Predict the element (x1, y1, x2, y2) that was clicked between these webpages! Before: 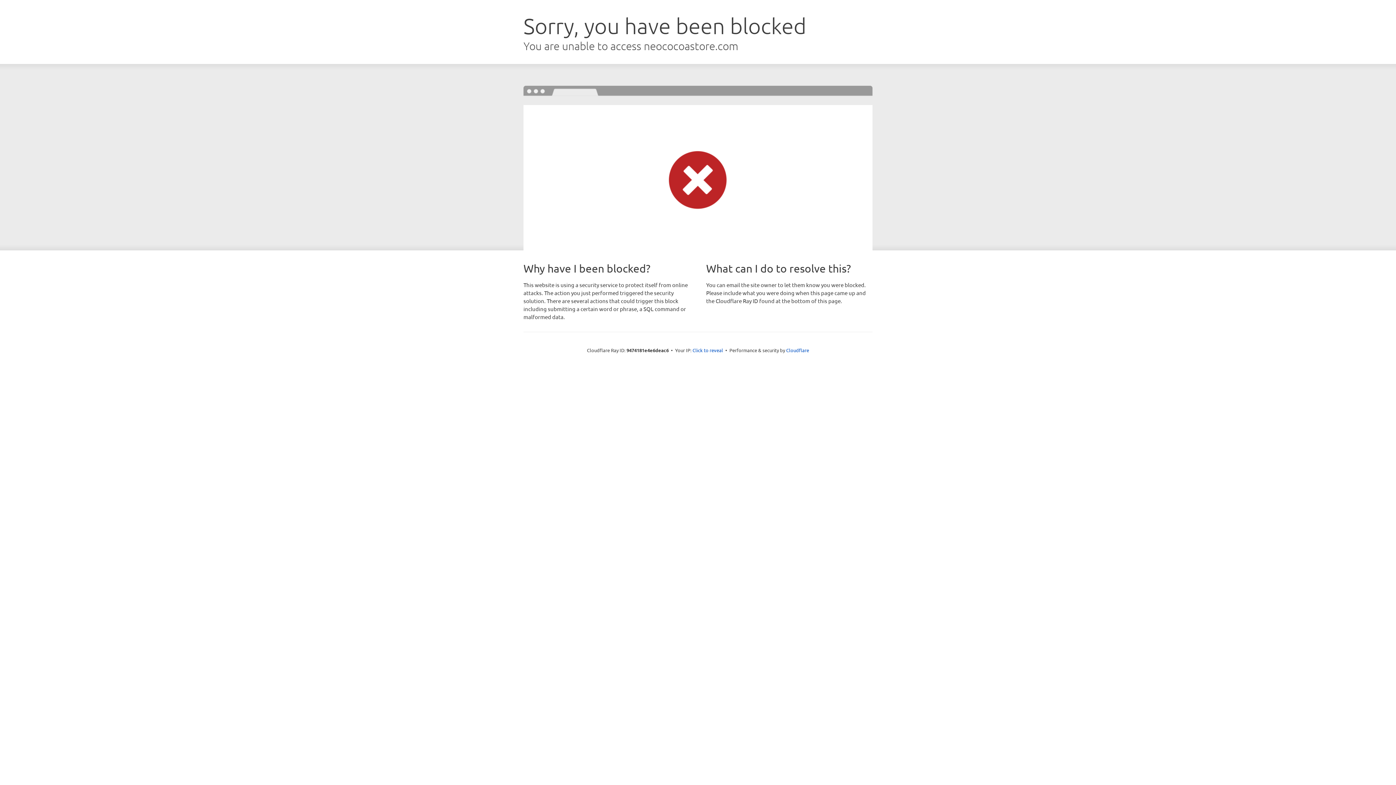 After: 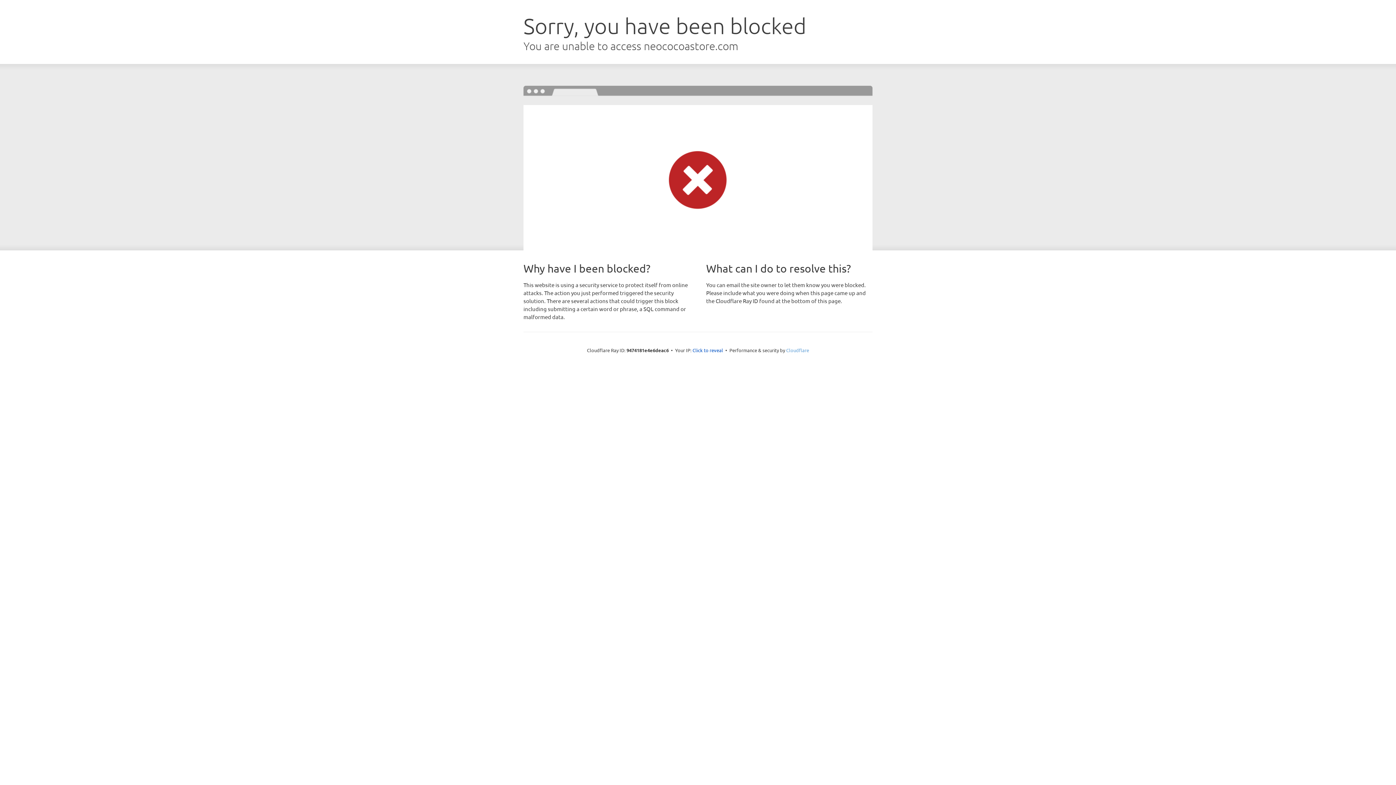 Action: label: Cloudflare bbox: (786, 347, 809, 353)